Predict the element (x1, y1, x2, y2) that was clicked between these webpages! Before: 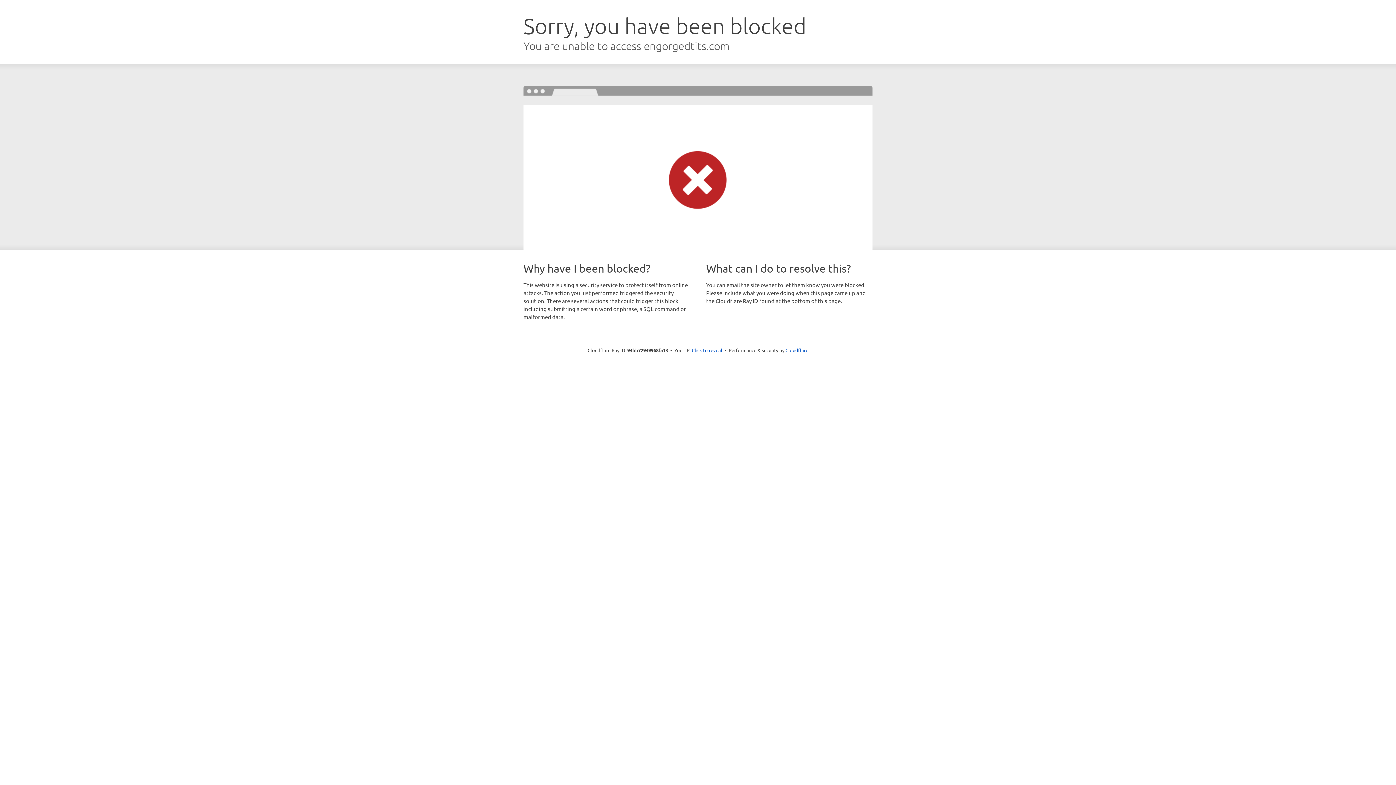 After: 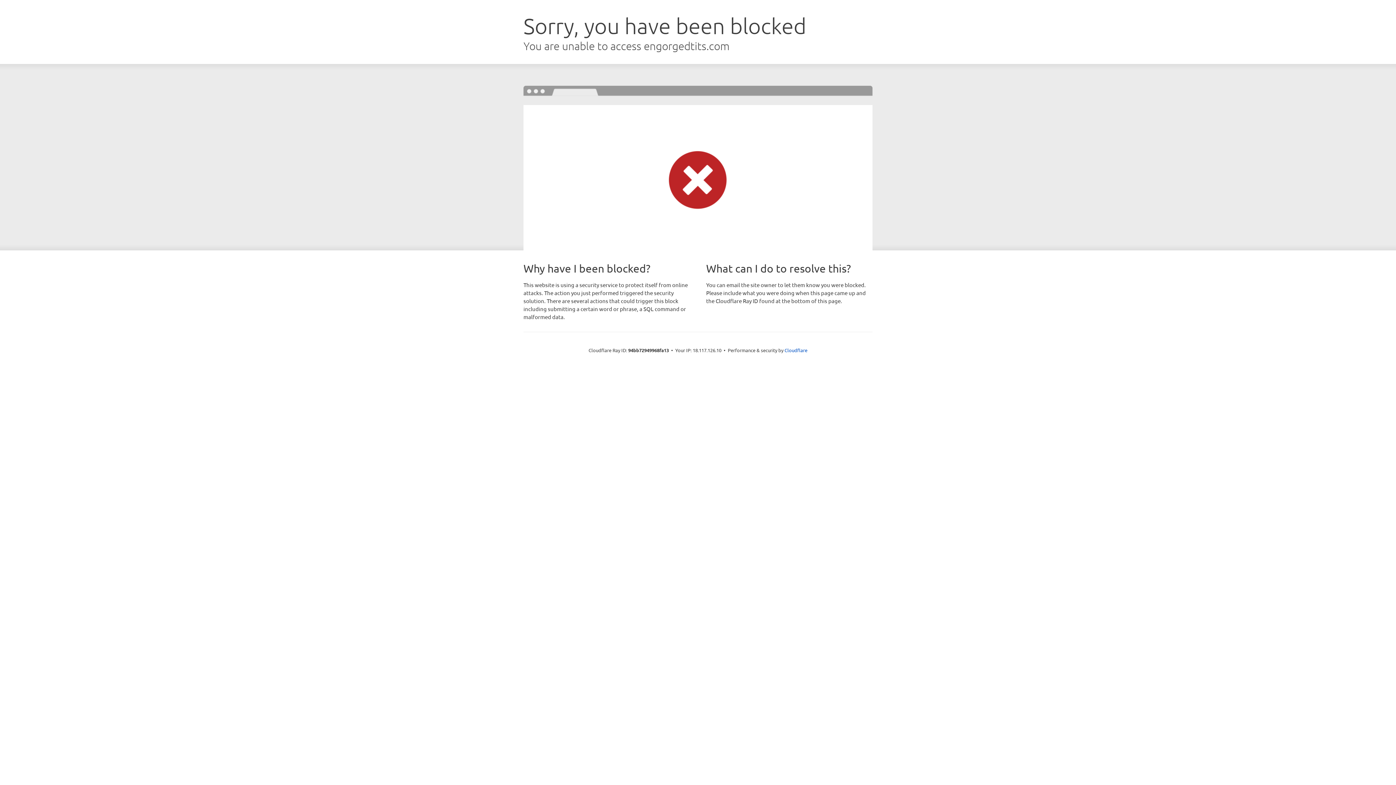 Action: label: Click to reveal bbox: (692, 346, 722, 353)